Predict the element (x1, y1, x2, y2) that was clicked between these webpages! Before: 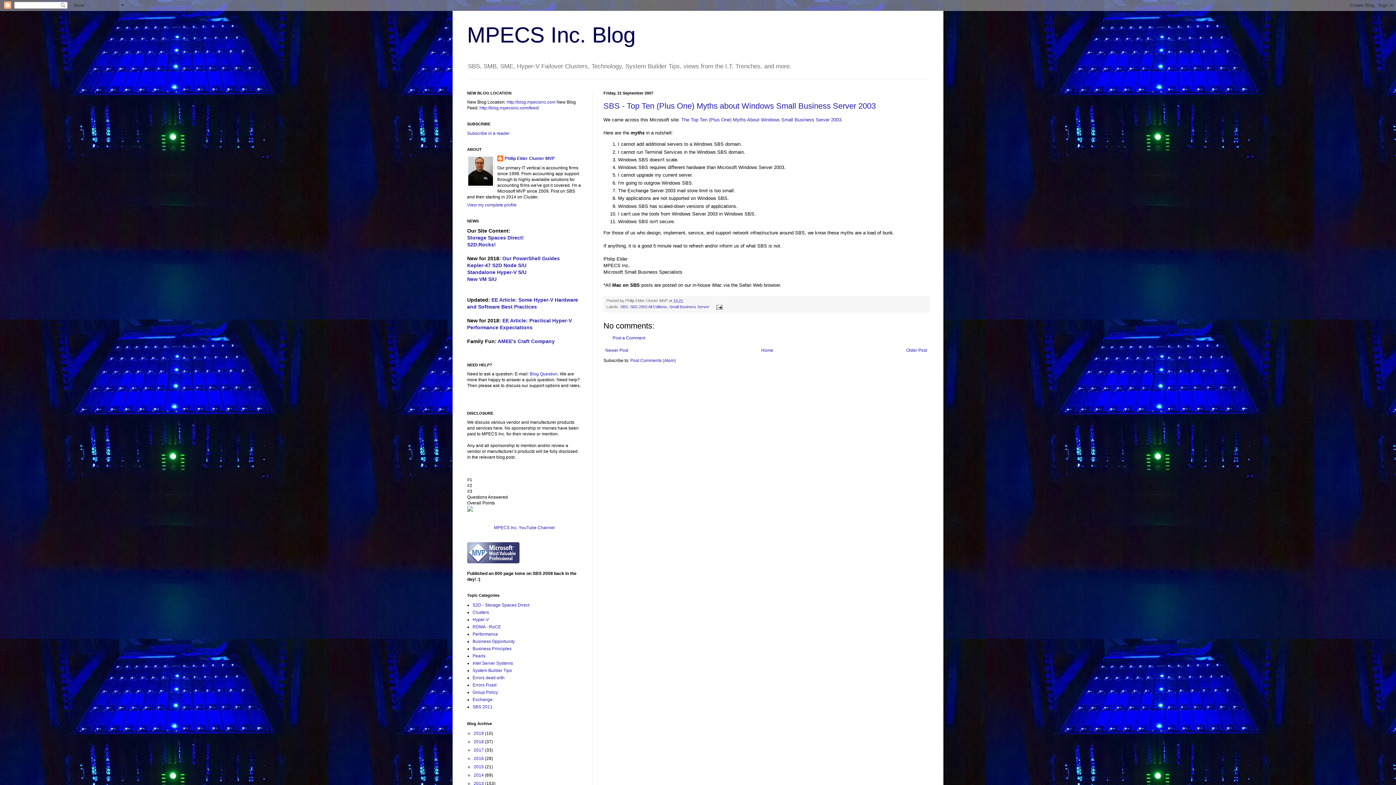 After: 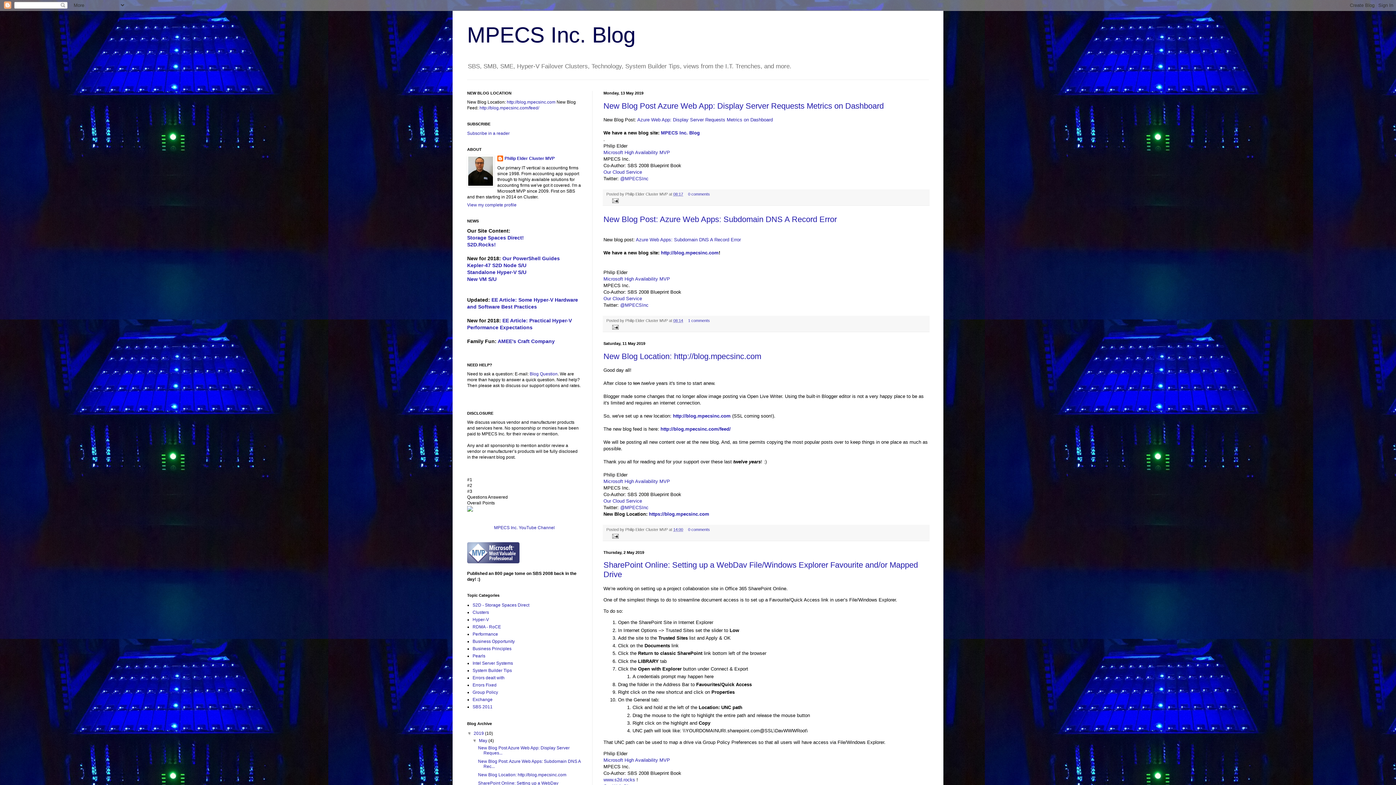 Action: label: MPECS Inc. Blog bbox: (467, 22, 635, 47)